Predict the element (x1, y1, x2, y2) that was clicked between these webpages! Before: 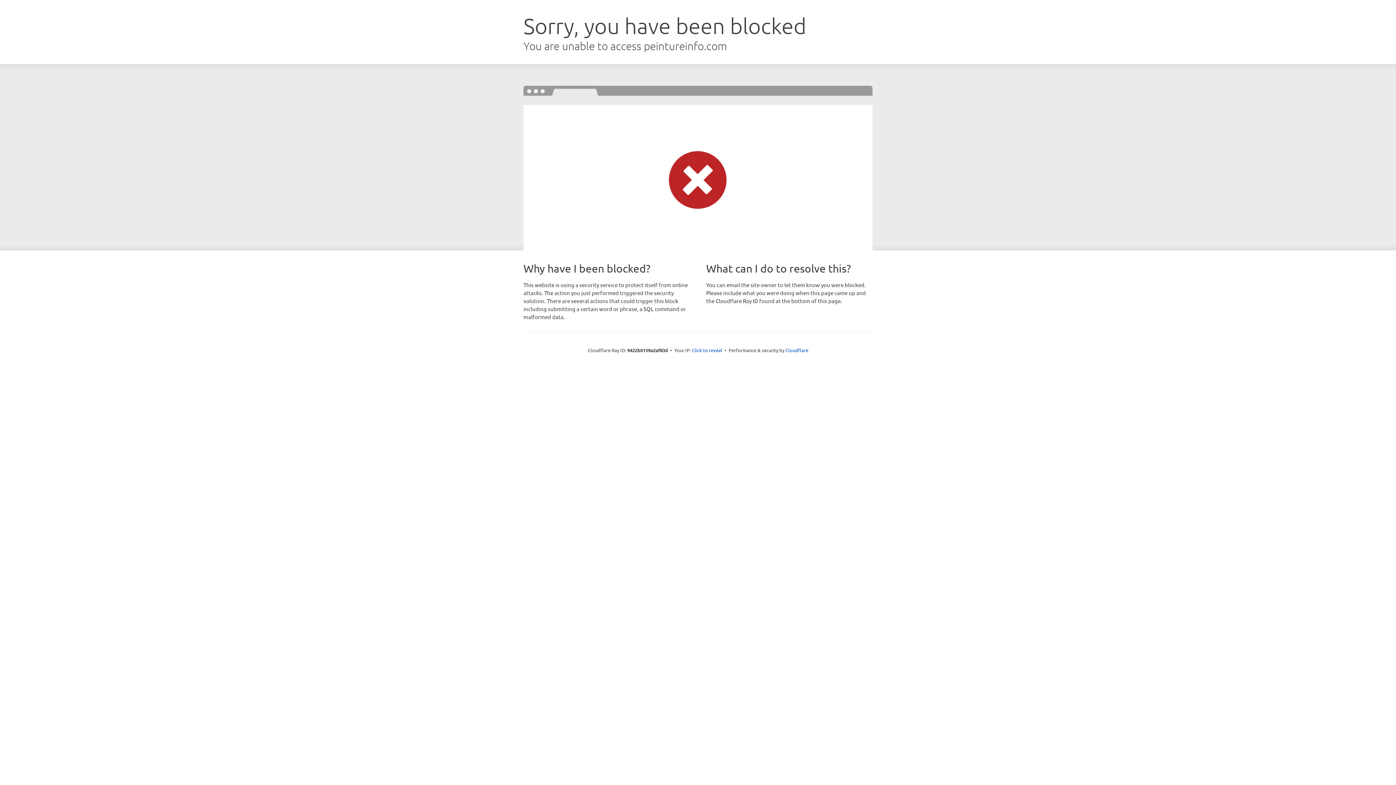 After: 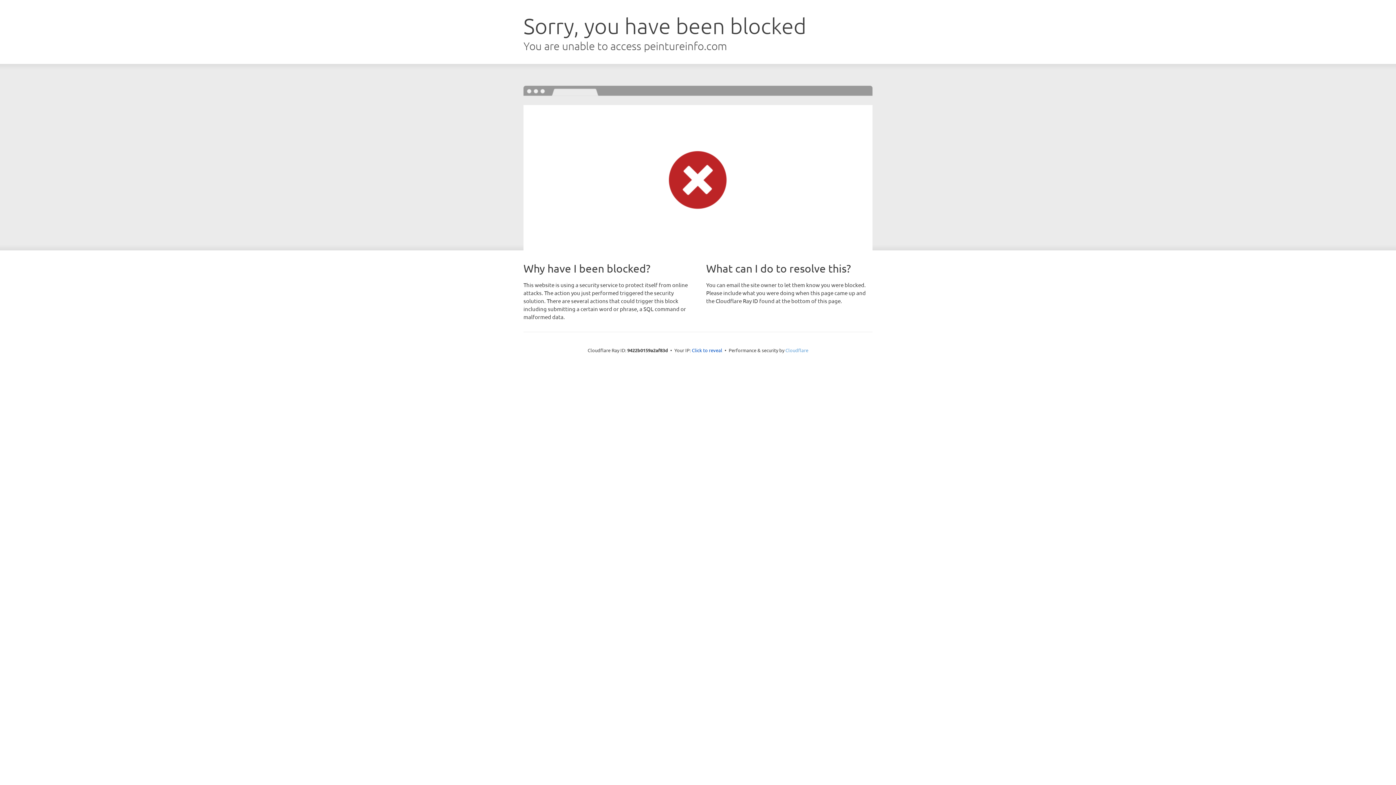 Action: label: Cloudflare bbox: (785, 347, 808, 353)